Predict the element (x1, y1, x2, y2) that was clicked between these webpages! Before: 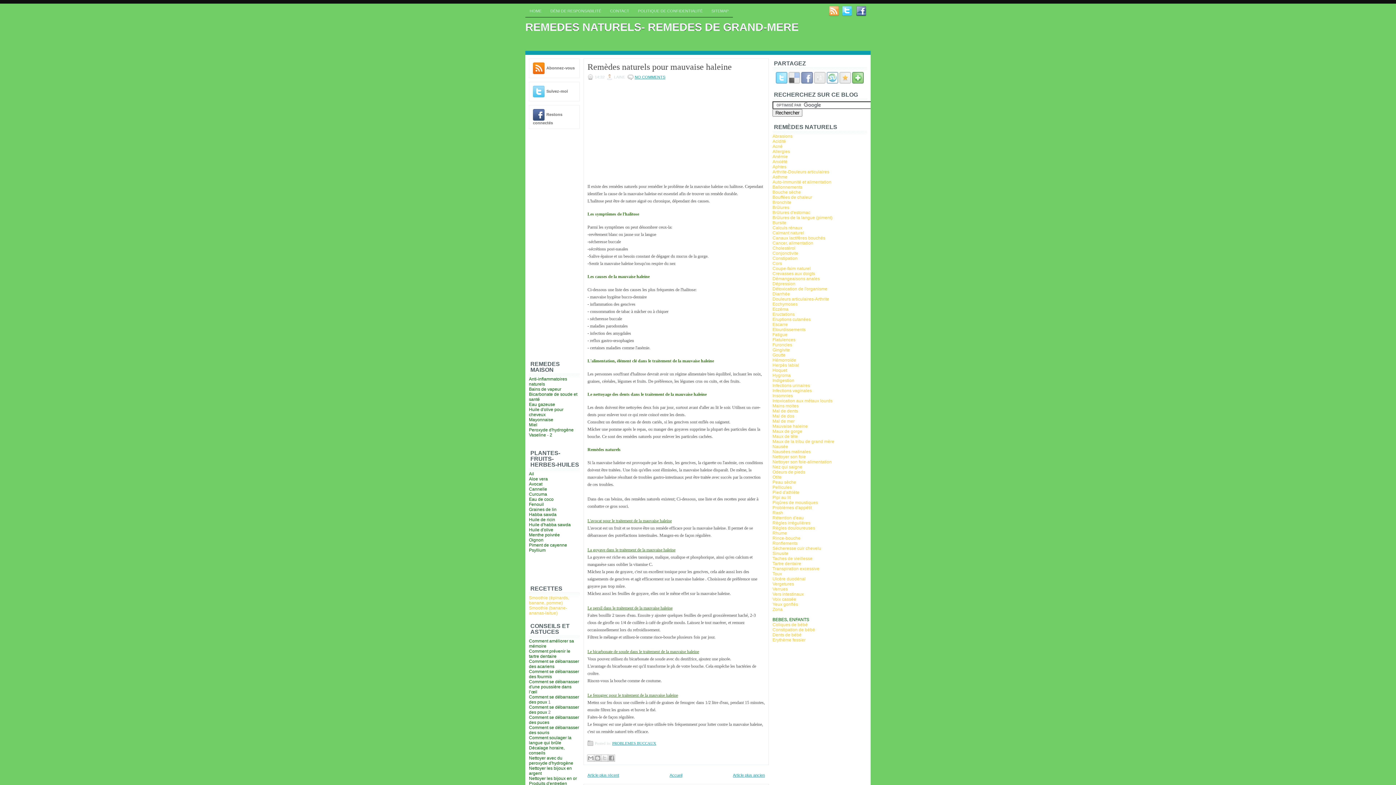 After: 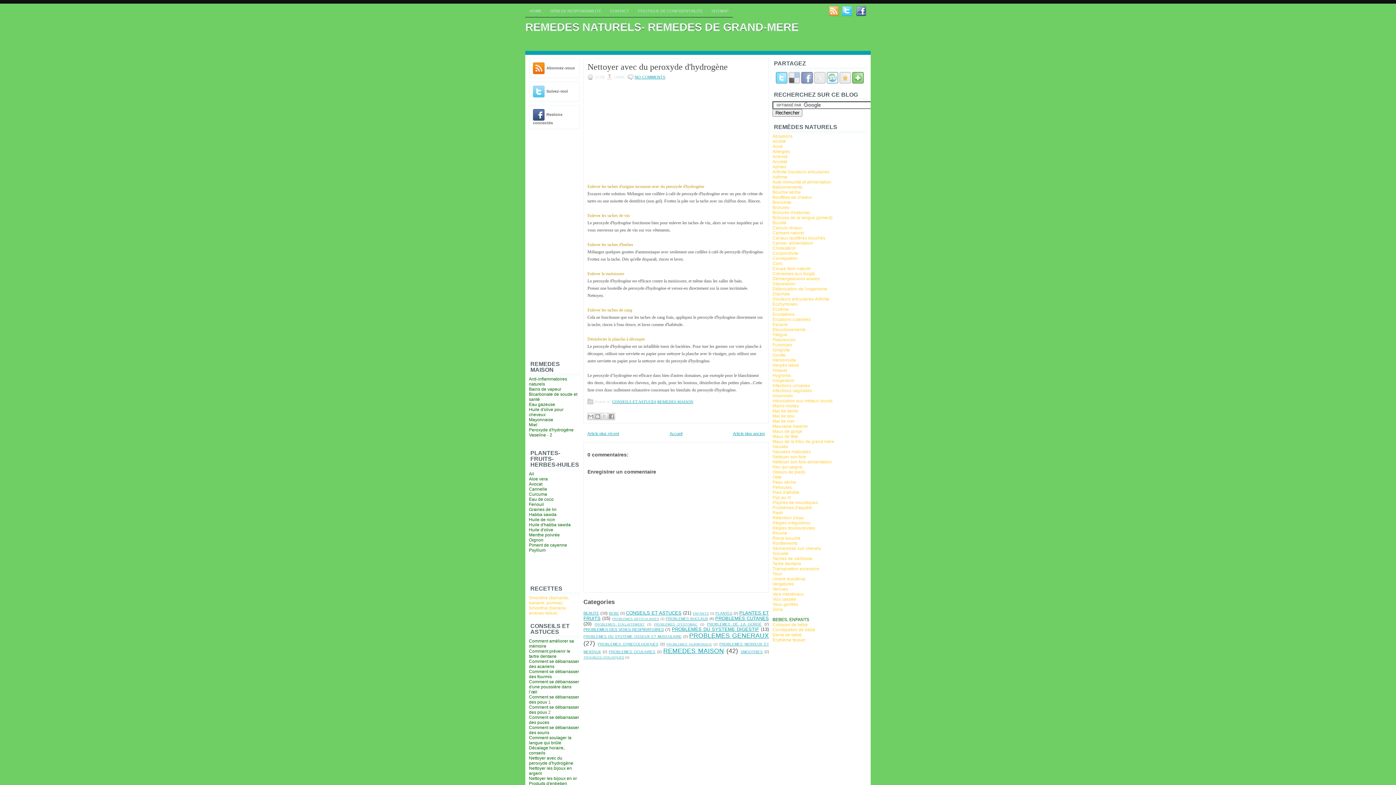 Action: bbox: (529, 756, 573, 766) label: Nettoyer avec du peroxyde d'hydrogène